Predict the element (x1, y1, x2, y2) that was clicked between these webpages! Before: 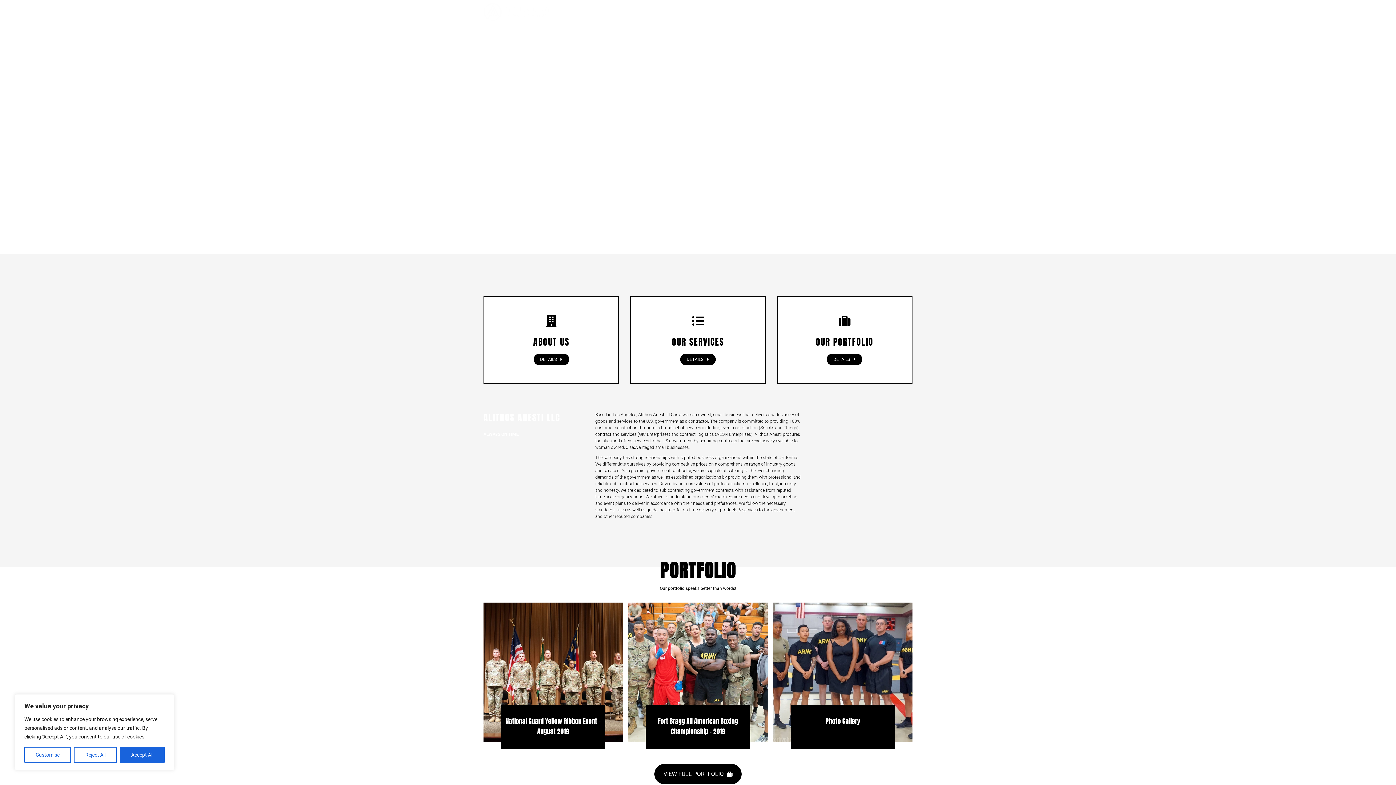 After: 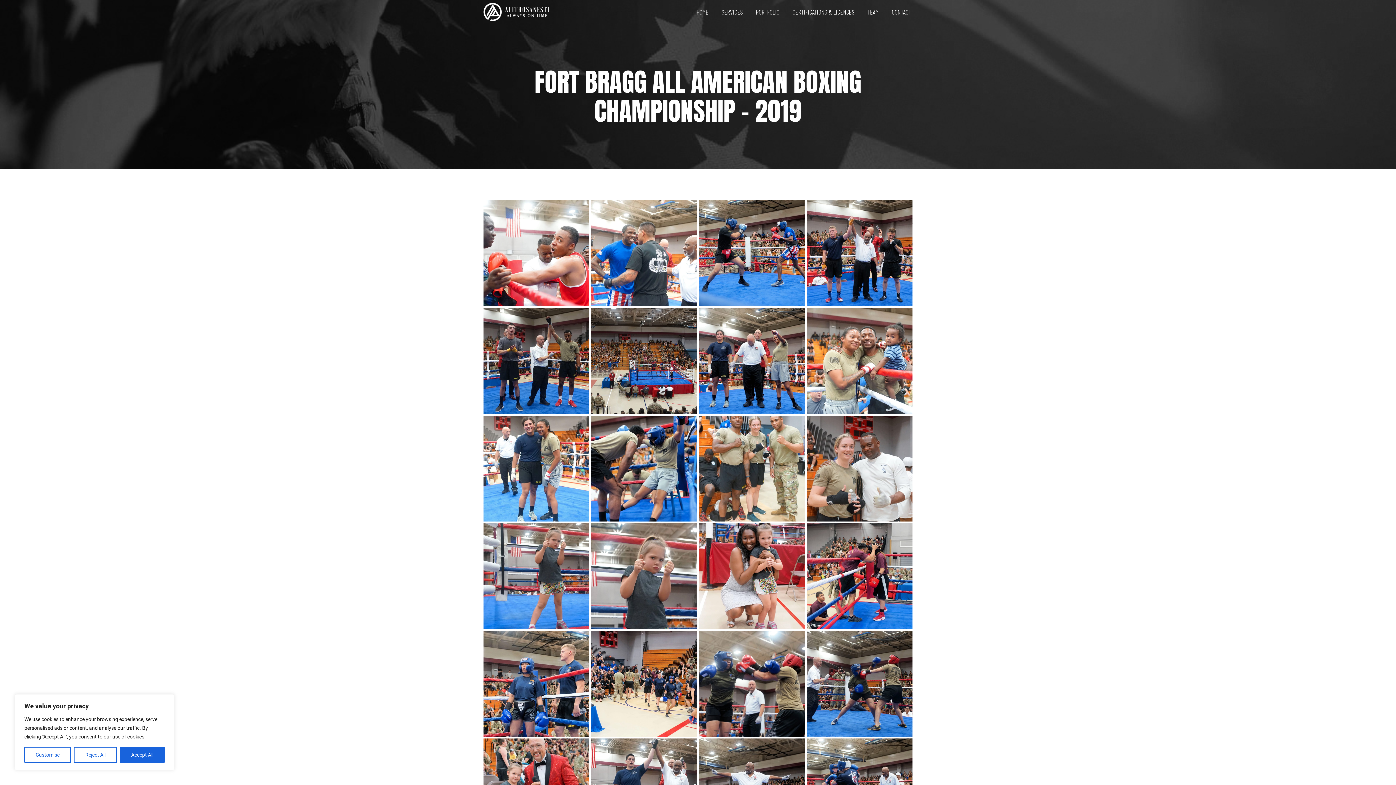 Action: bbox: (628, 602, 767, 742) label: Post image